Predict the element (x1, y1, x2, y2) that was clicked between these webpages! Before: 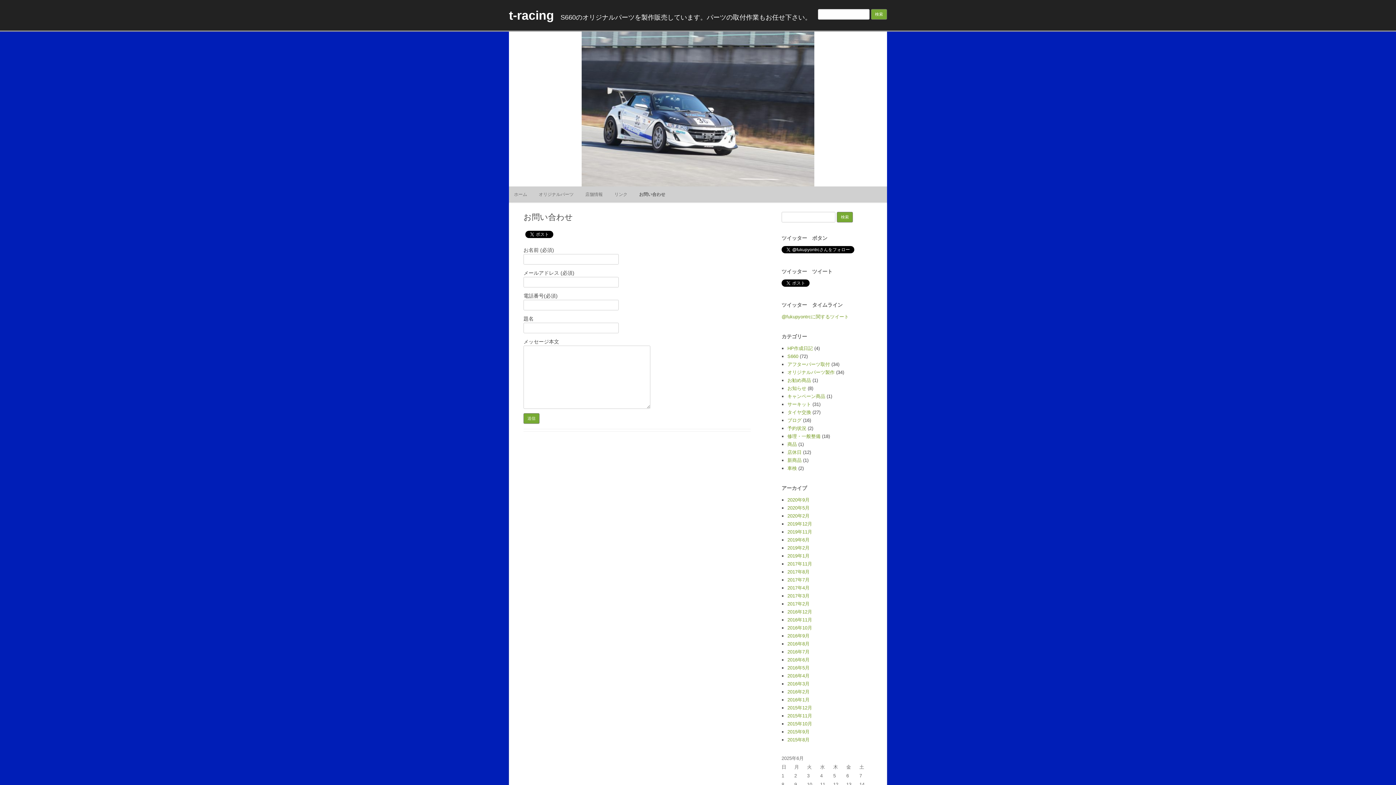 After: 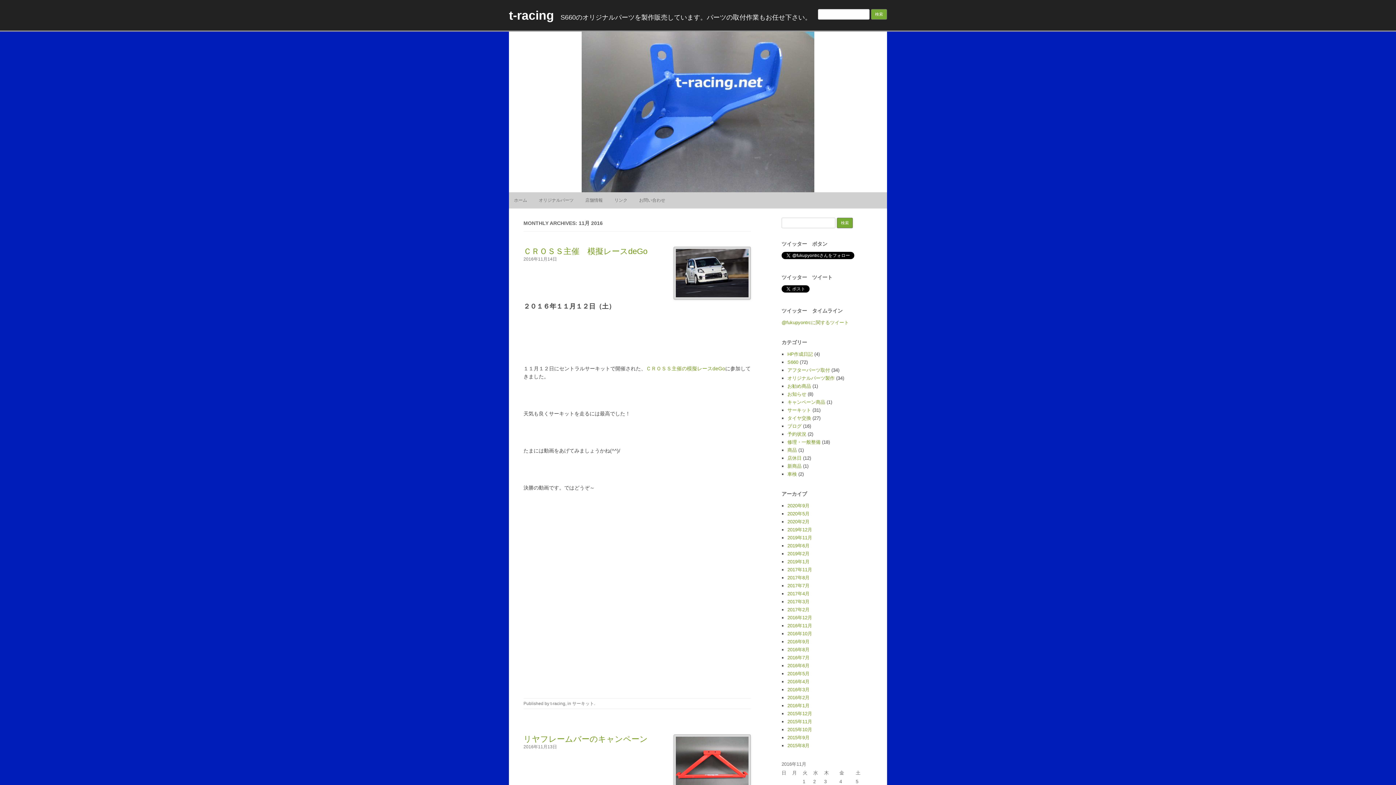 Action: bbox: (787, 617, 812, 622) label: 2016年11月